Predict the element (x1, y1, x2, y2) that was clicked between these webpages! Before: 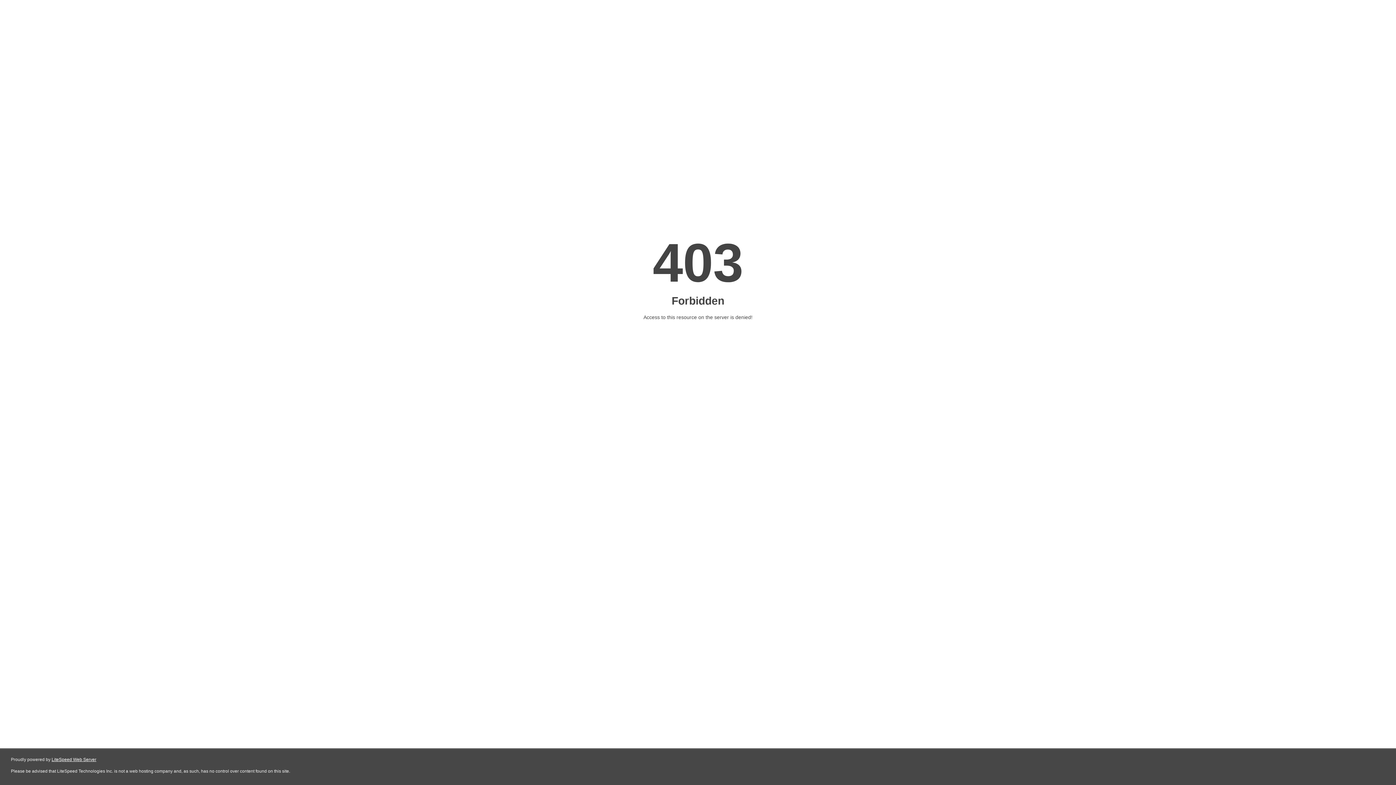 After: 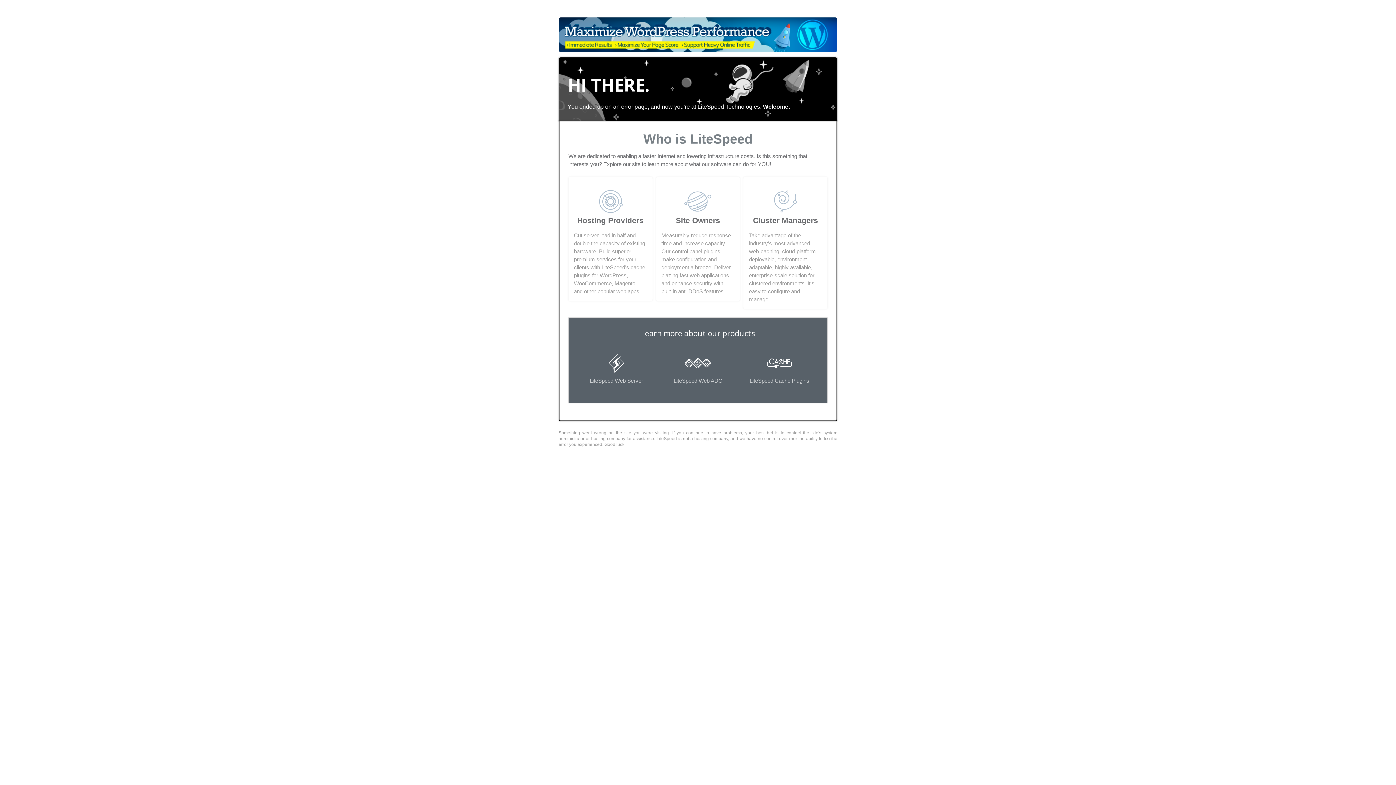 Action: label: LiteSpeed Web Server bbox: (51, 757, 96, 762)